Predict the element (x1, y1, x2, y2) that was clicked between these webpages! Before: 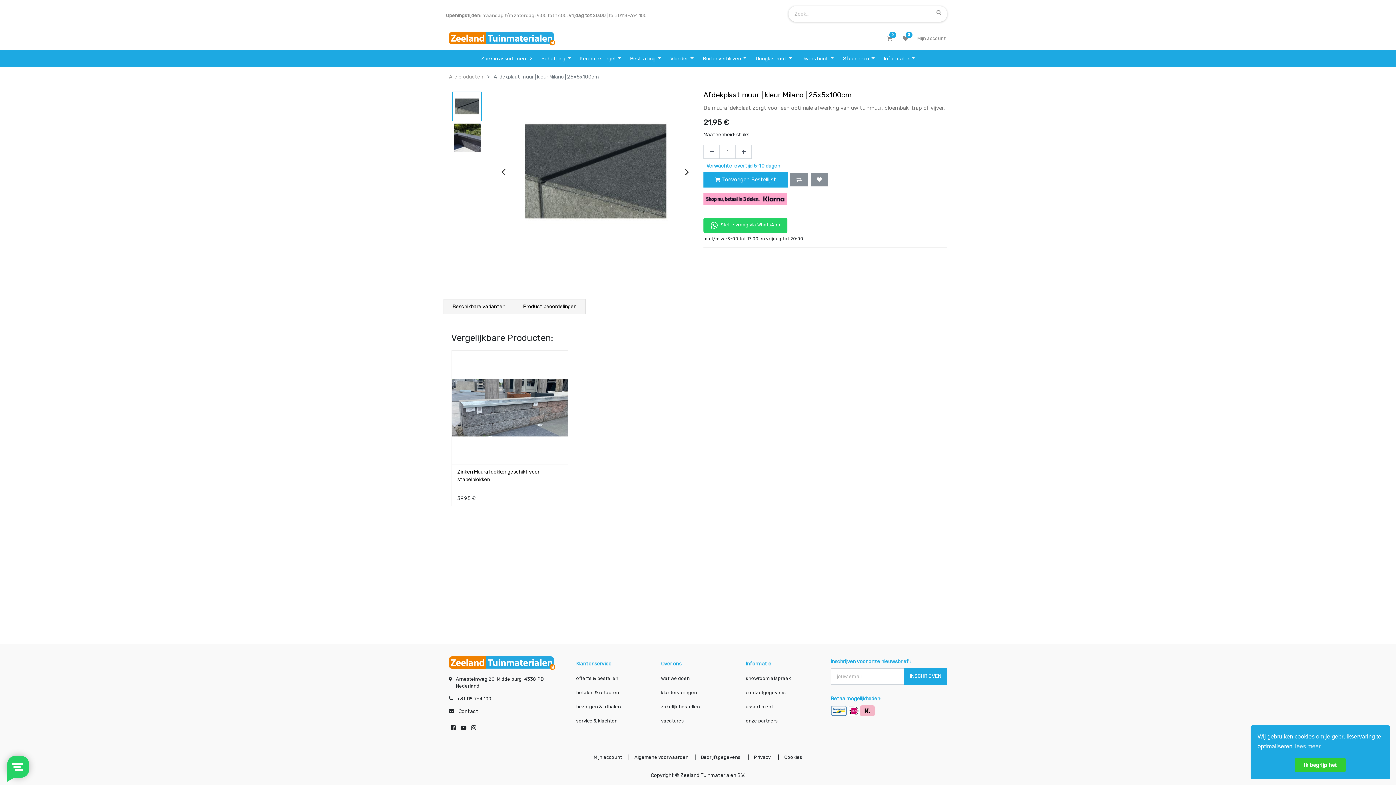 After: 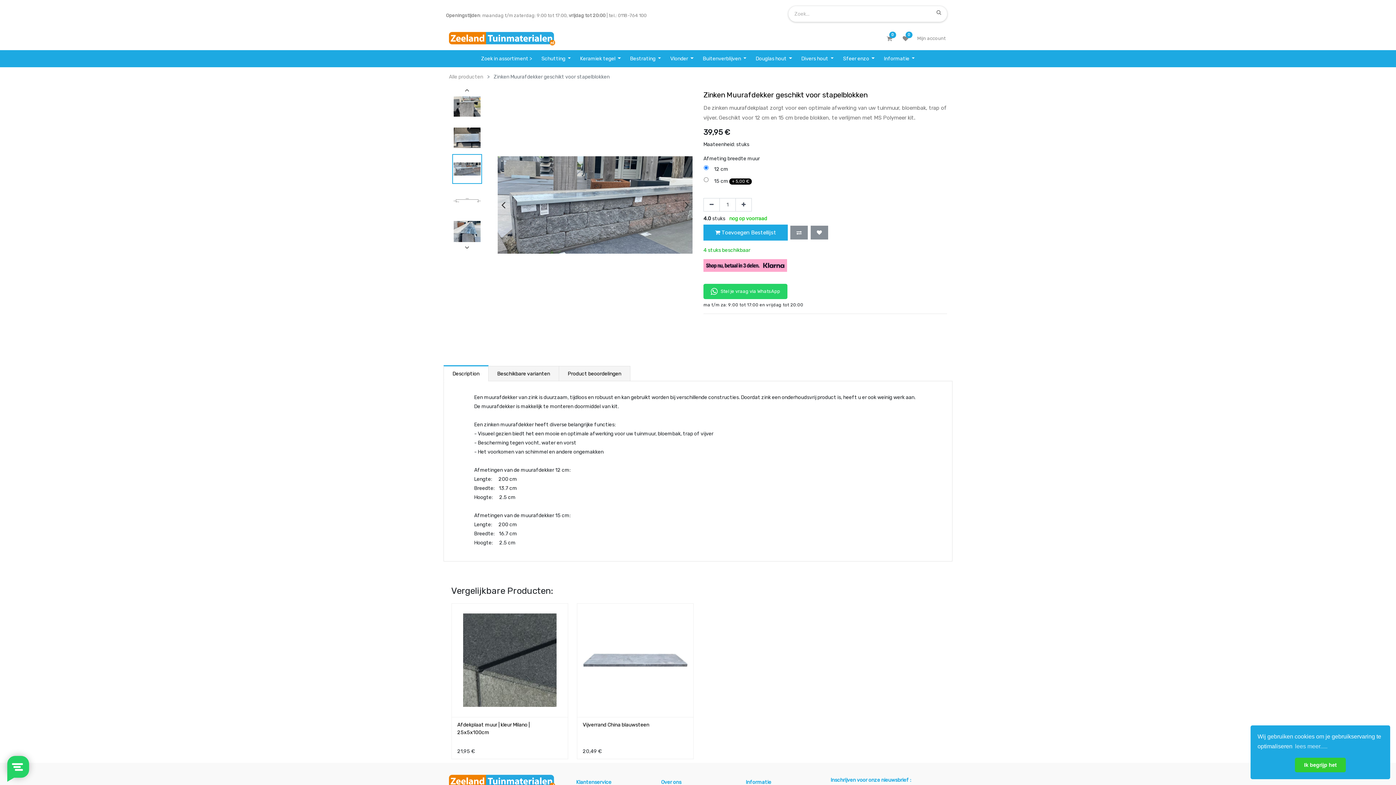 Action: bbox: (452, 457, 568, 463)